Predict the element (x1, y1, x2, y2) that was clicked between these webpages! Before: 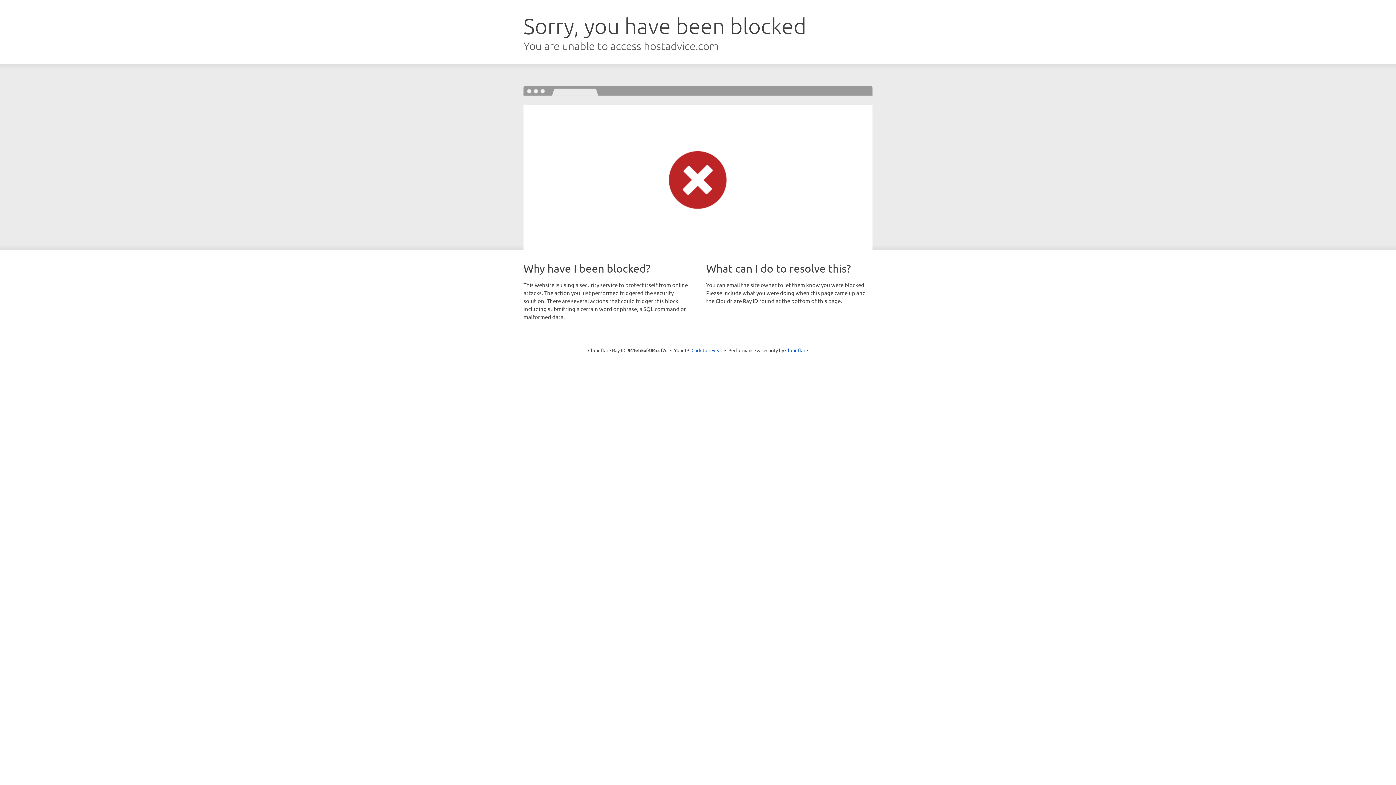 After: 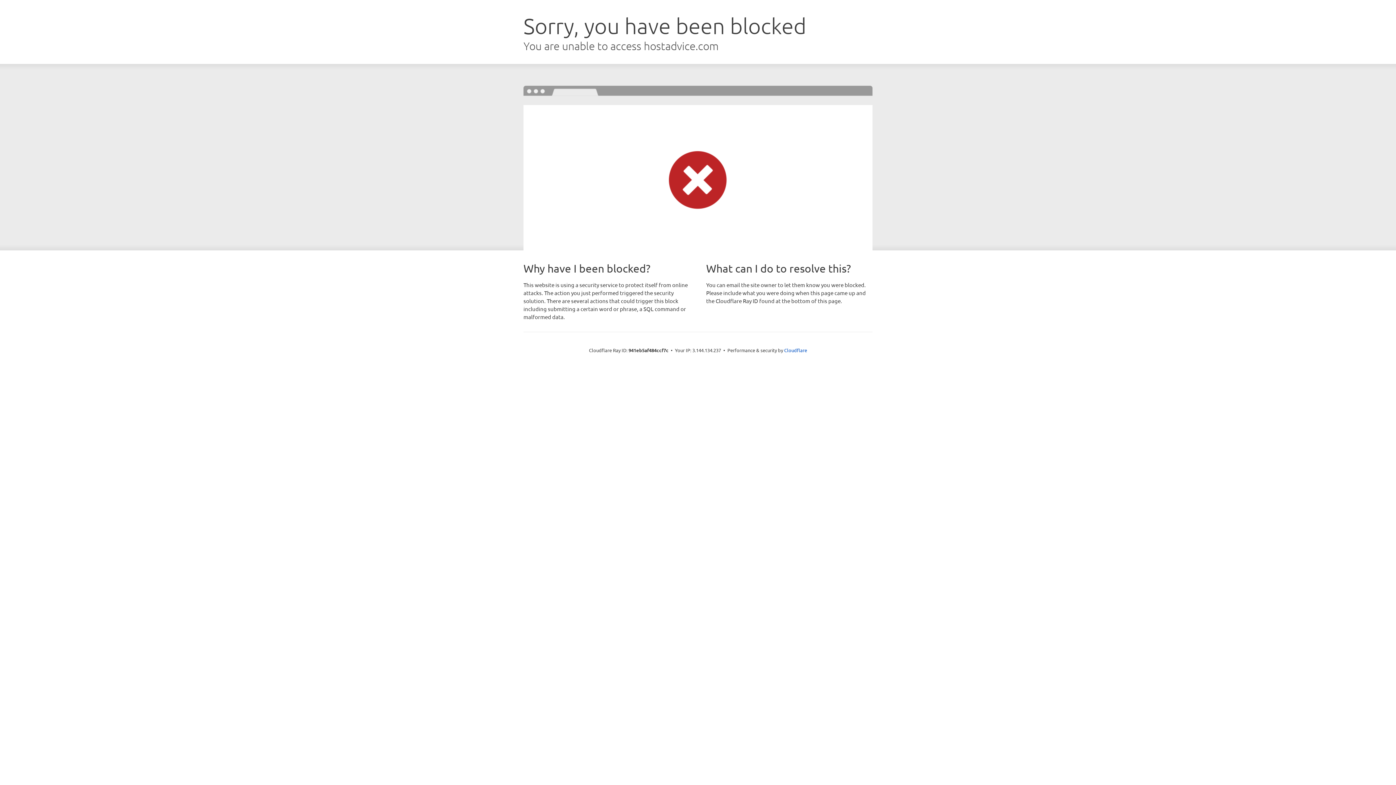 Action: bbox: (691, 346, 722, 353) label: Click to reveal